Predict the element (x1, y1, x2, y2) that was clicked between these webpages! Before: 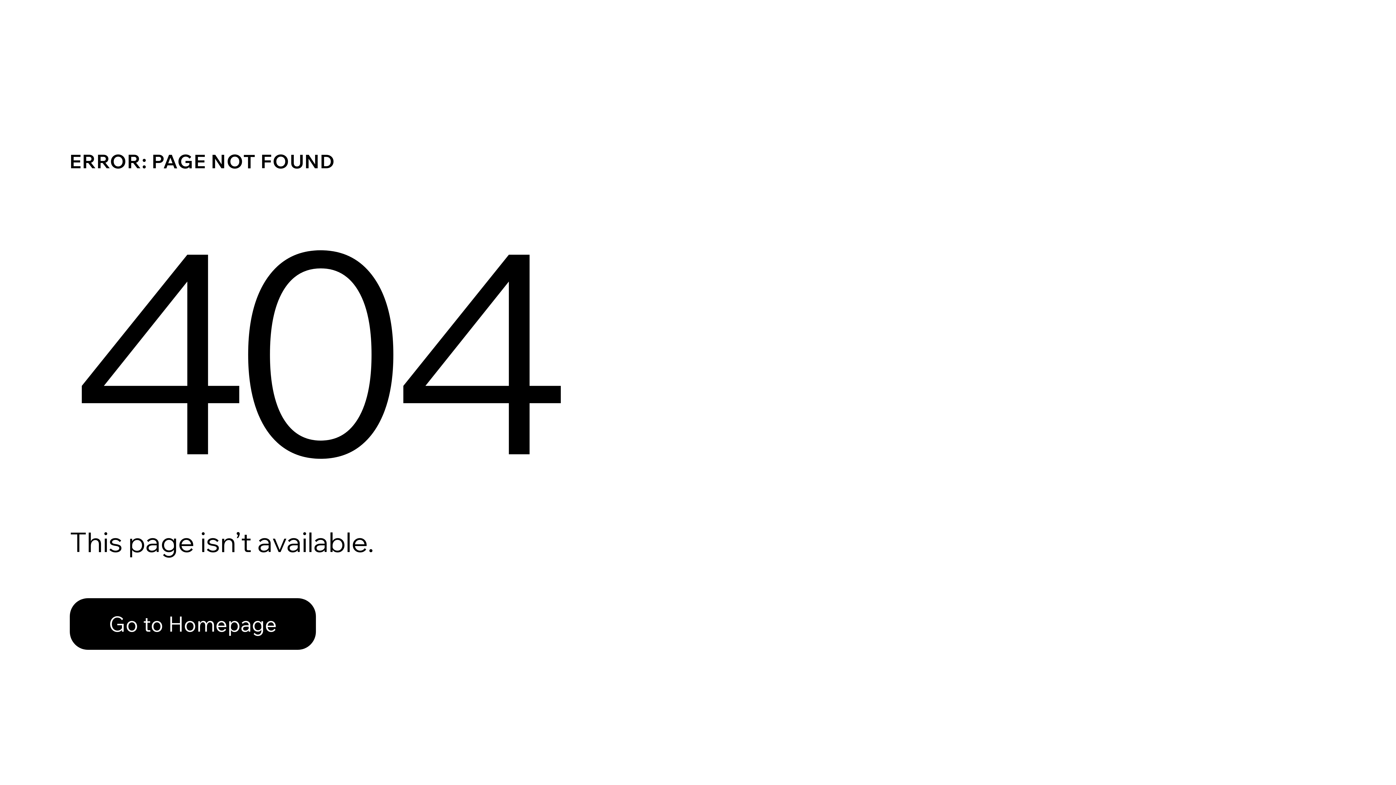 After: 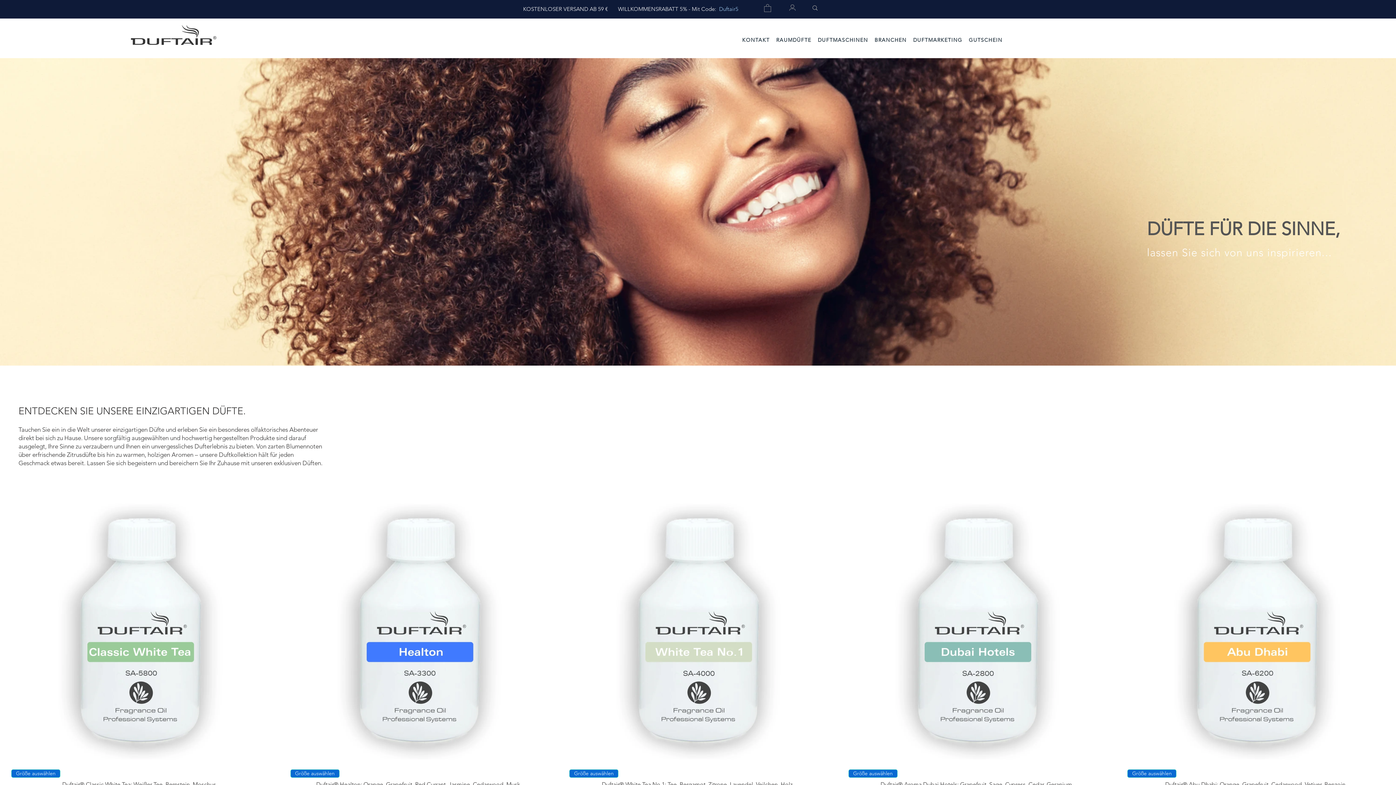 Action: label: Go to Homepage bbox: (69, 582, 768, 659)